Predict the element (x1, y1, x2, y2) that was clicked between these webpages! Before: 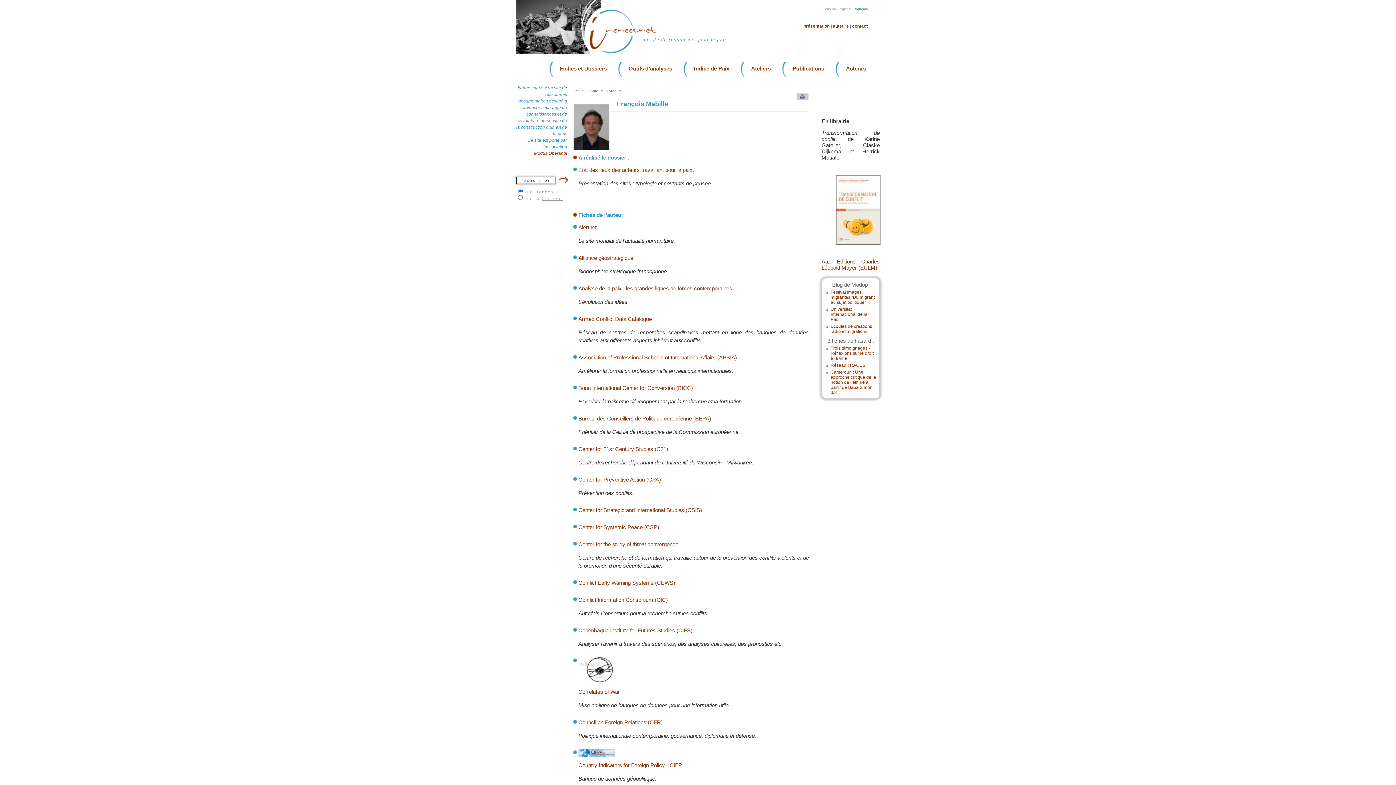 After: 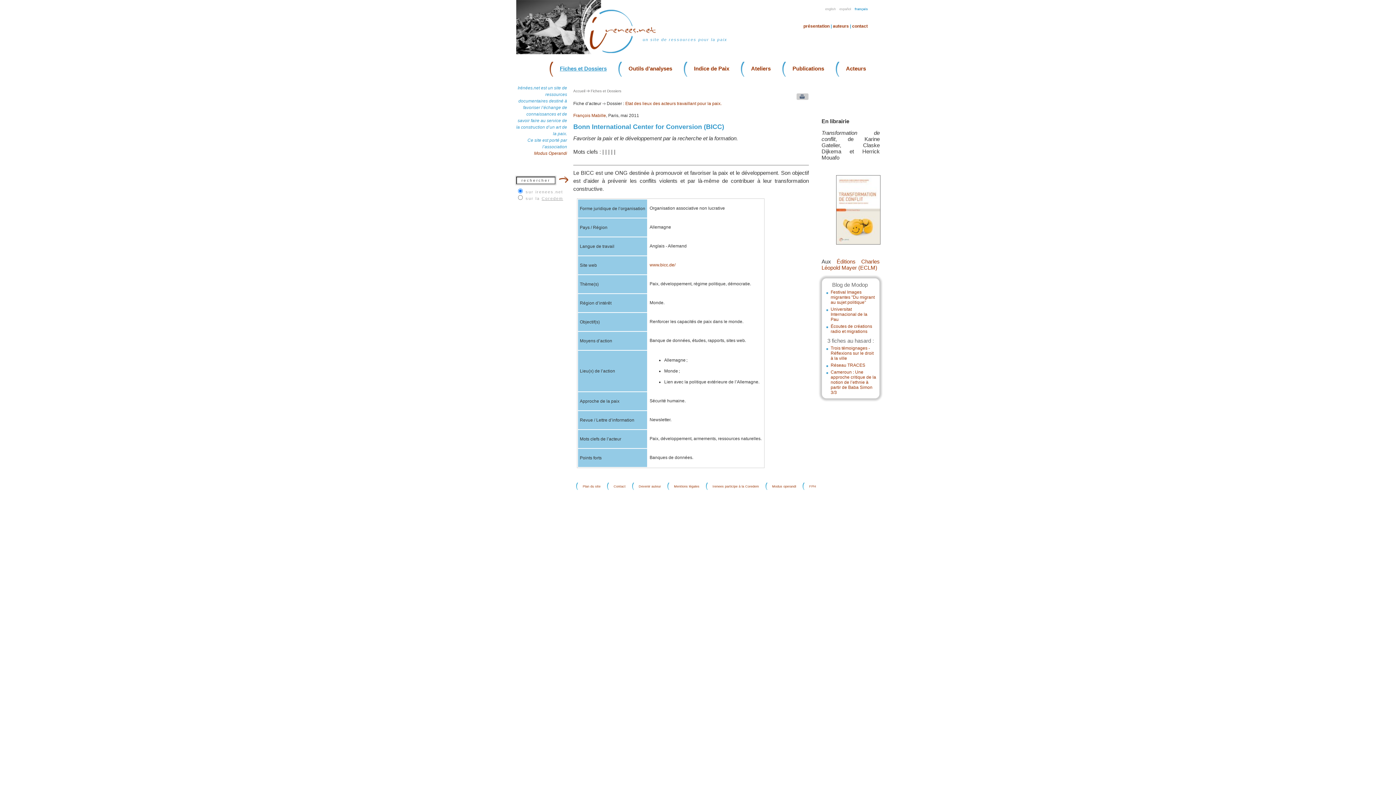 Action: label: Bonn International Center for Conversion (BICC) bbox: (578, 385, 693, 391)